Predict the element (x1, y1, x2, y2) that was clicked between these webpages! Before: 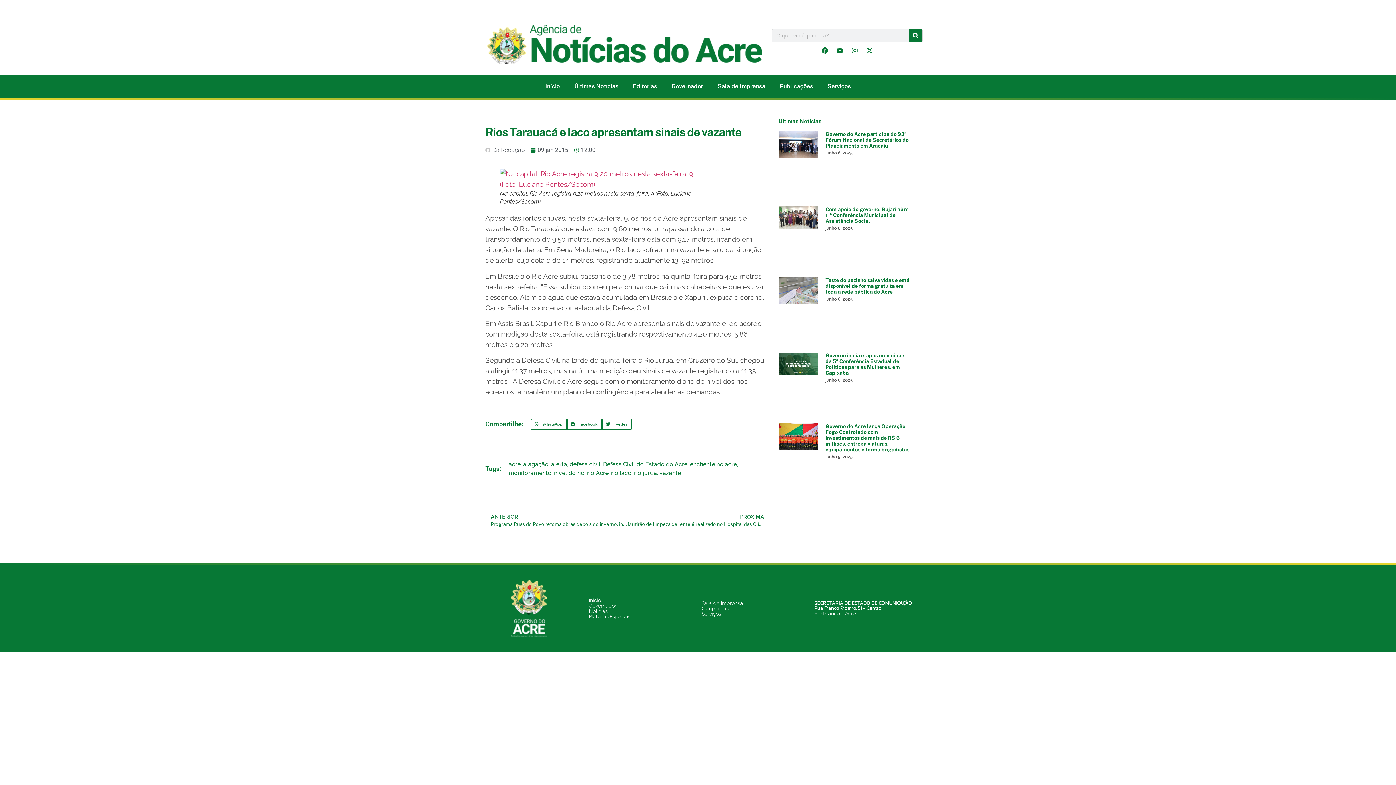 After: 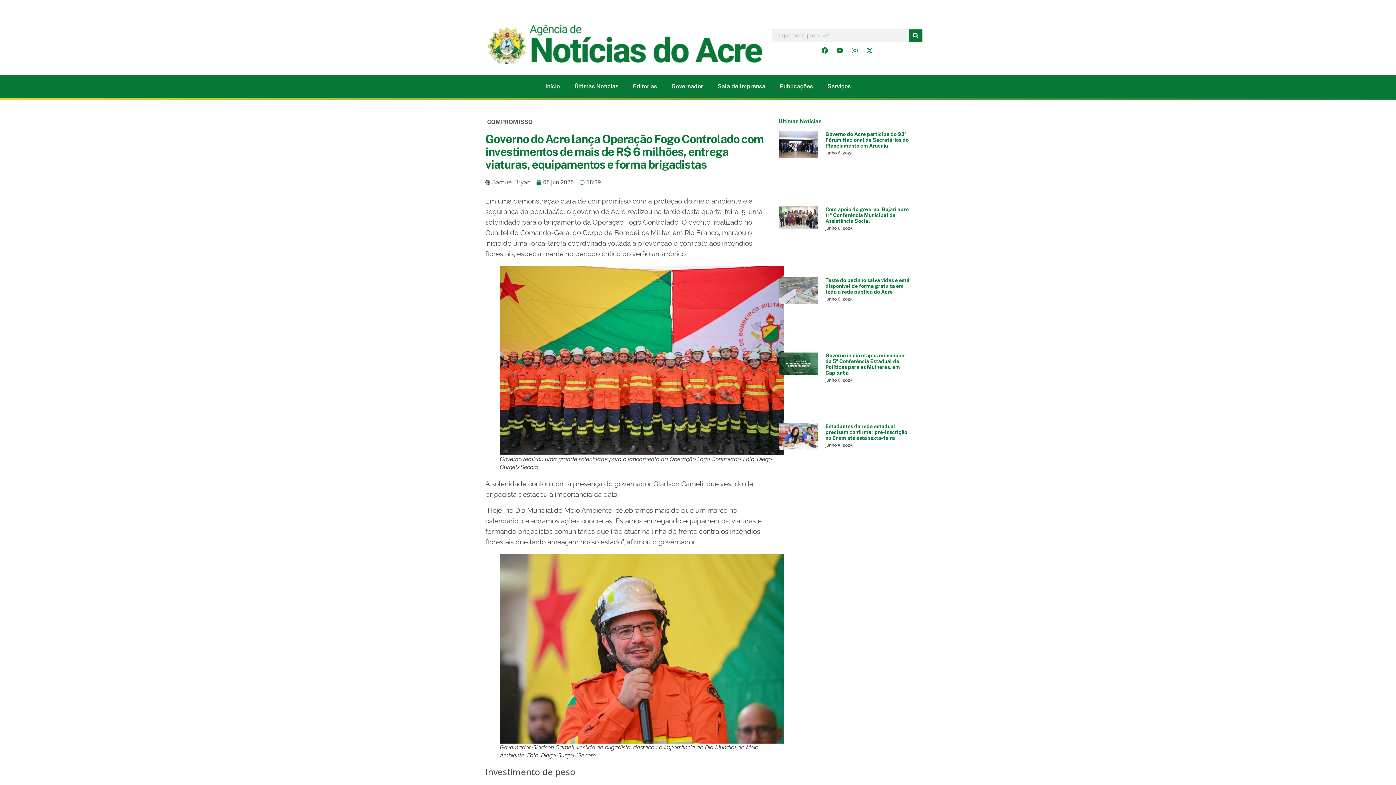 Action: label: Governo do Acre lança Operação Fogo Controlado com investimentos de mais de R$ 6 milhões, entrega viaturas, equipamentos e forma brigadistas bbox: (825, 423, 909, 452)